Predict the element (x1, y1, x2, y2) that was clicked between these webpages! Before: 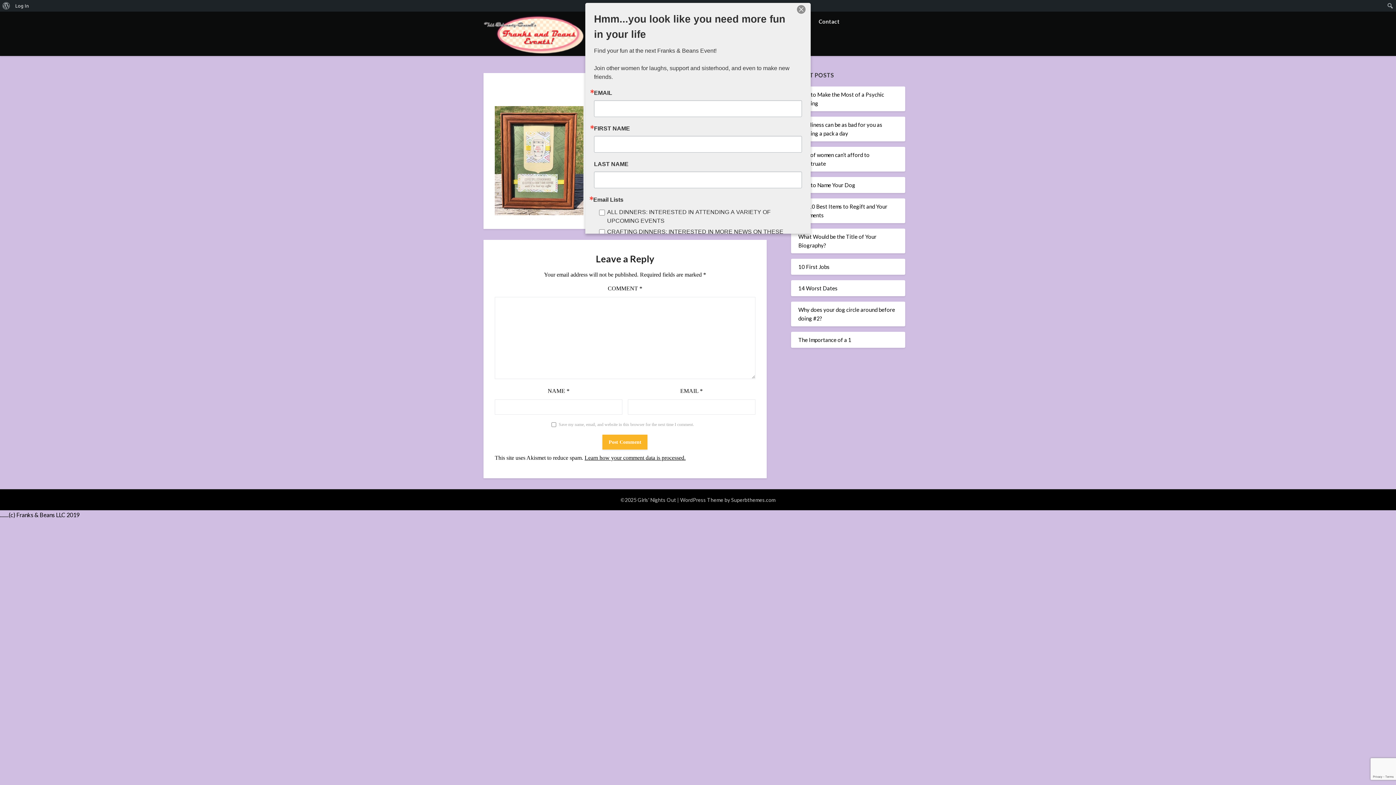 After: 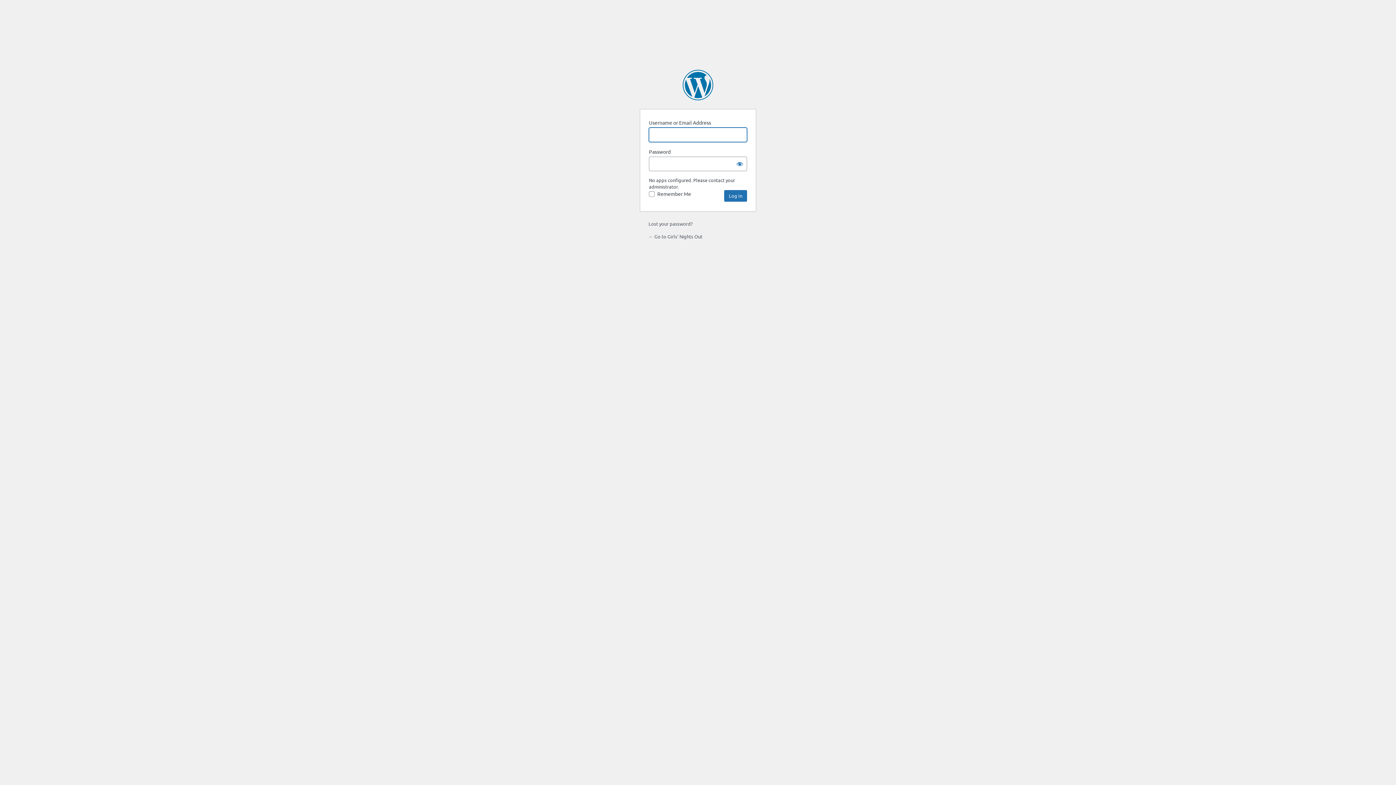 Action: label: Log In bbox: (12, 0, 31, 11)